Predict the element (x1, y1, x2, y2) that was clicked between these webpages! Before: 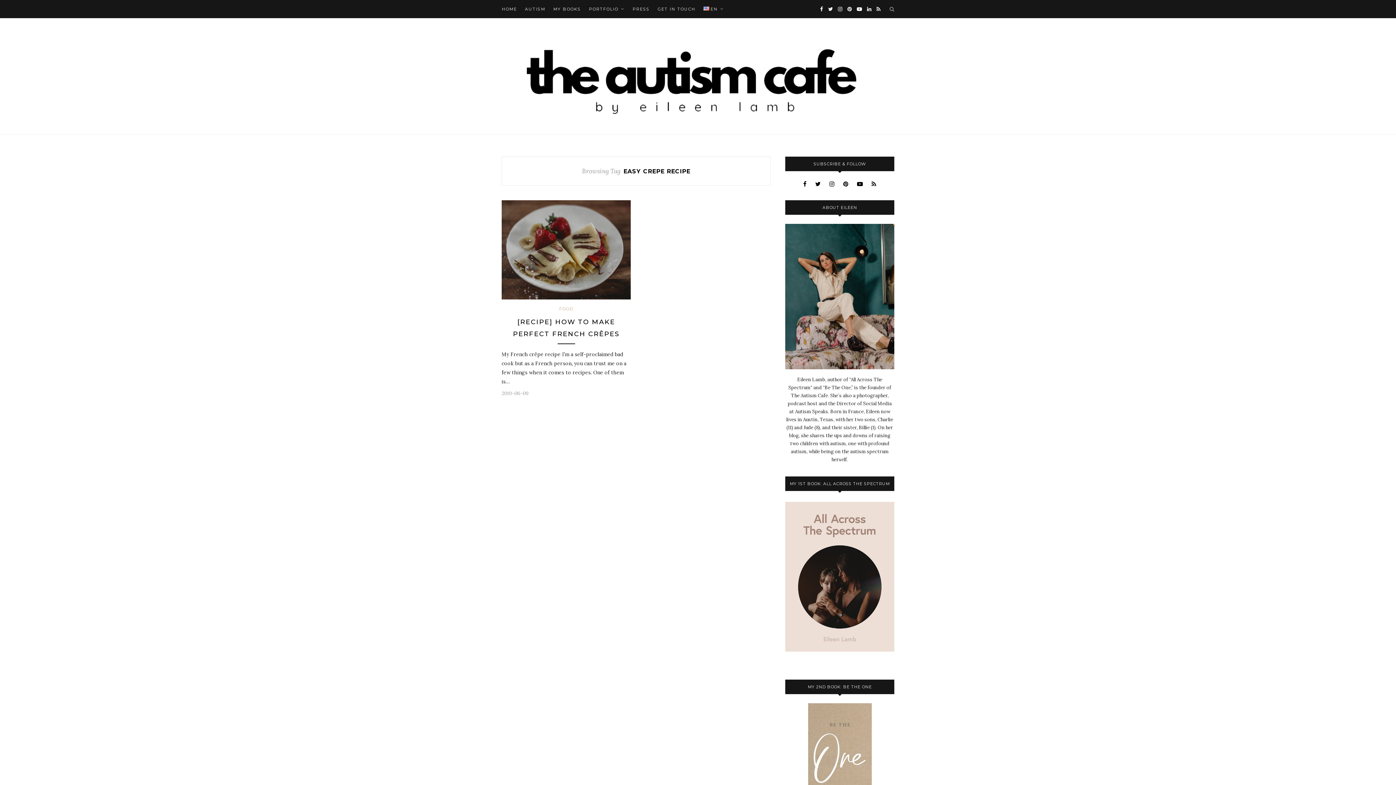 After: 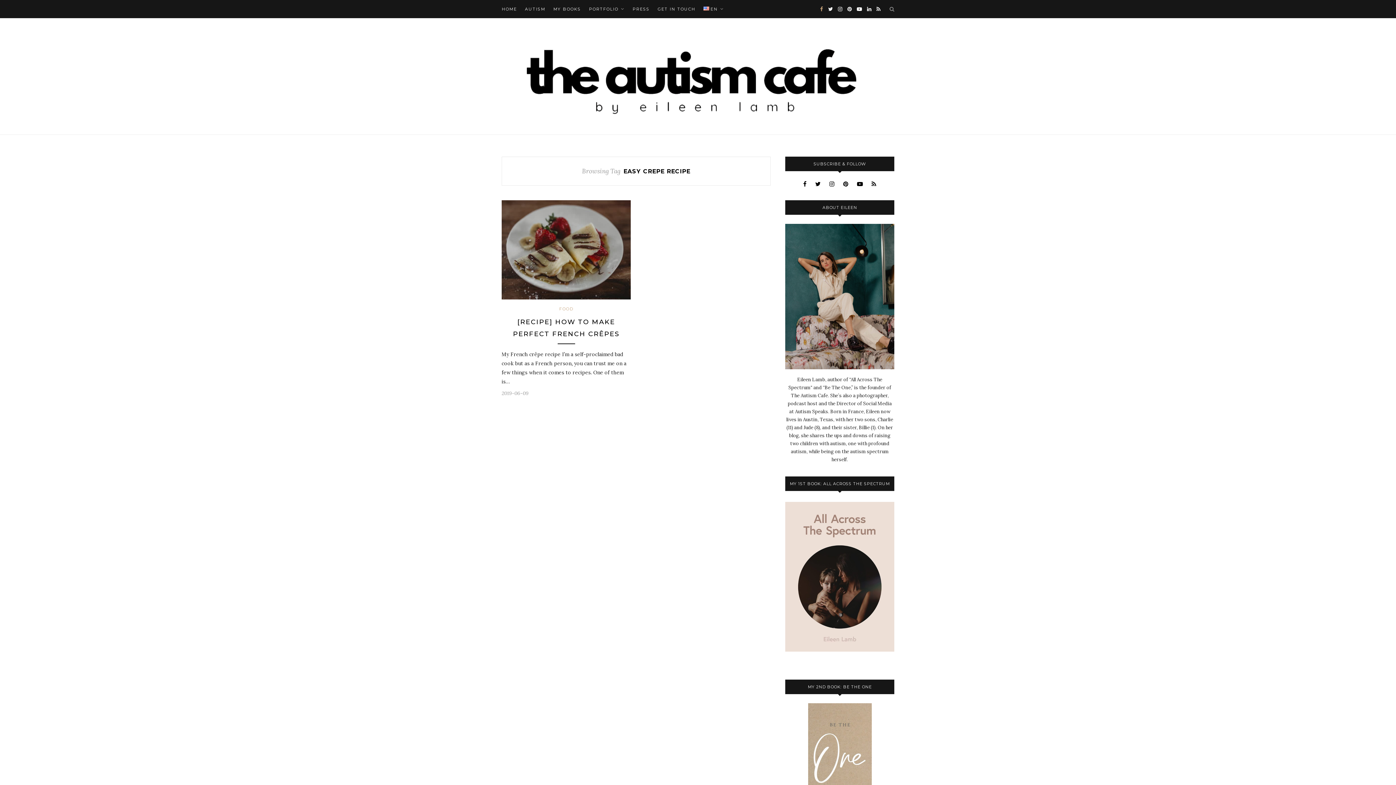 Action: bbox: (820, 0, 823, 18)